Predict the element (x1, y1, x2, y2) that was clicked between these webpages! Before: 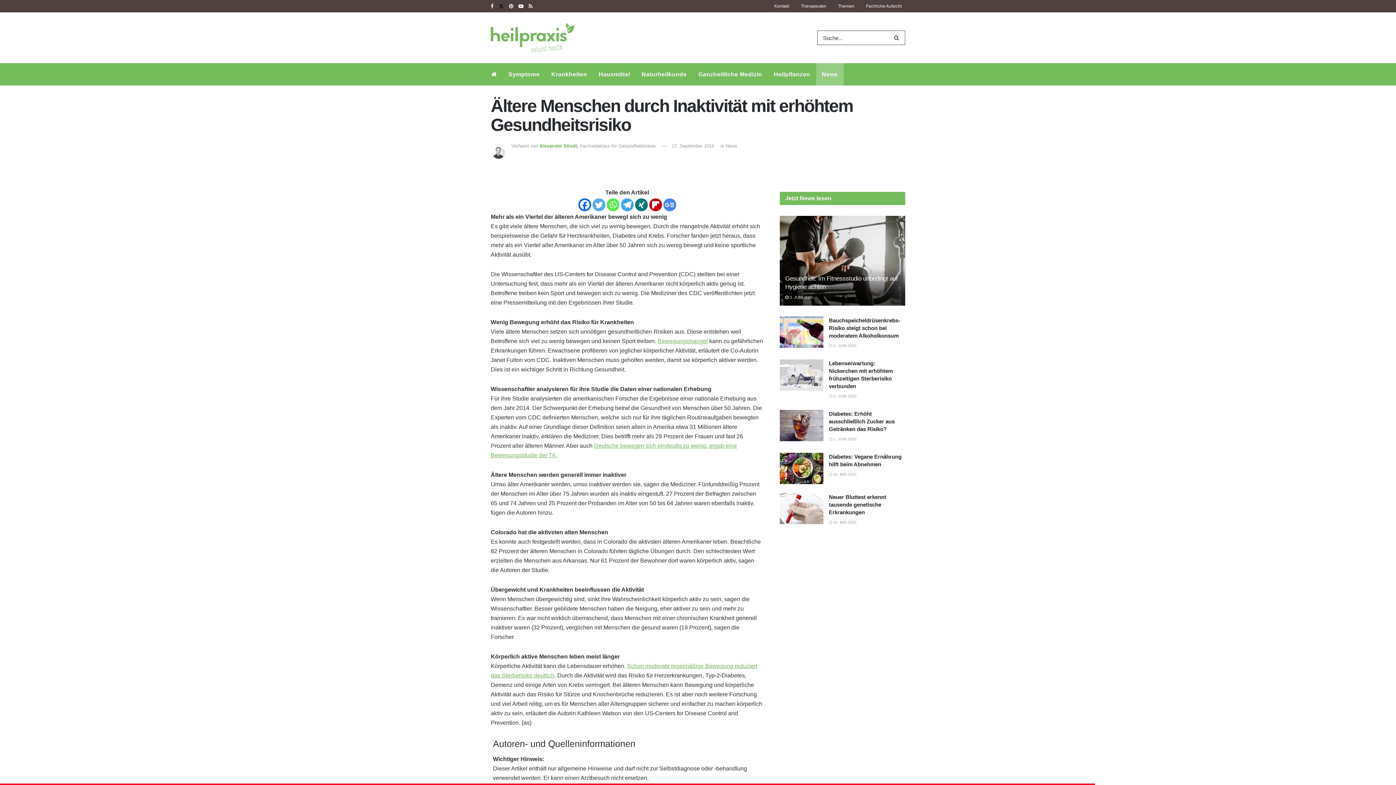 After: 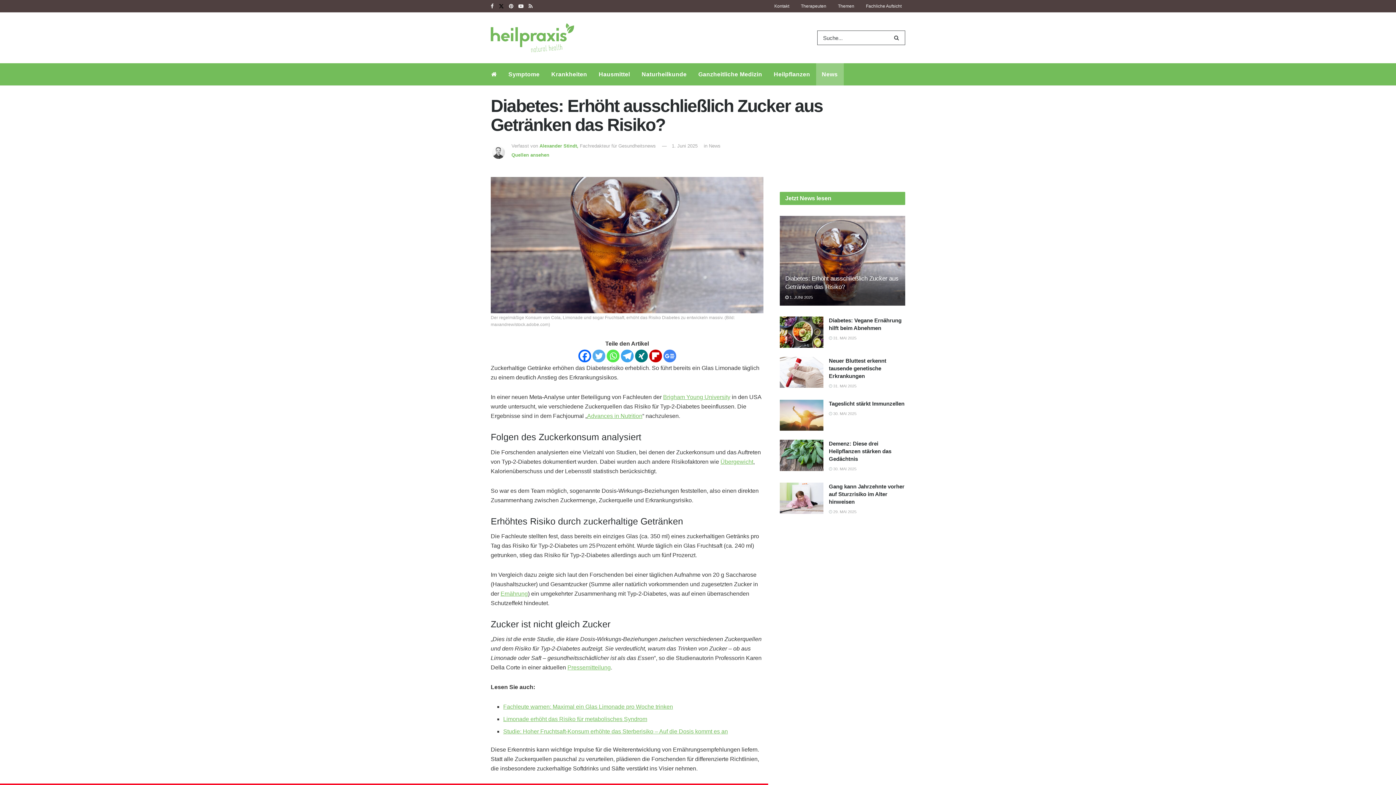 Action: label: Diabetes: Erhöht ausschließlich Zucker aus Getränken das Risiko? bbox: (829, 410, 894, 432)